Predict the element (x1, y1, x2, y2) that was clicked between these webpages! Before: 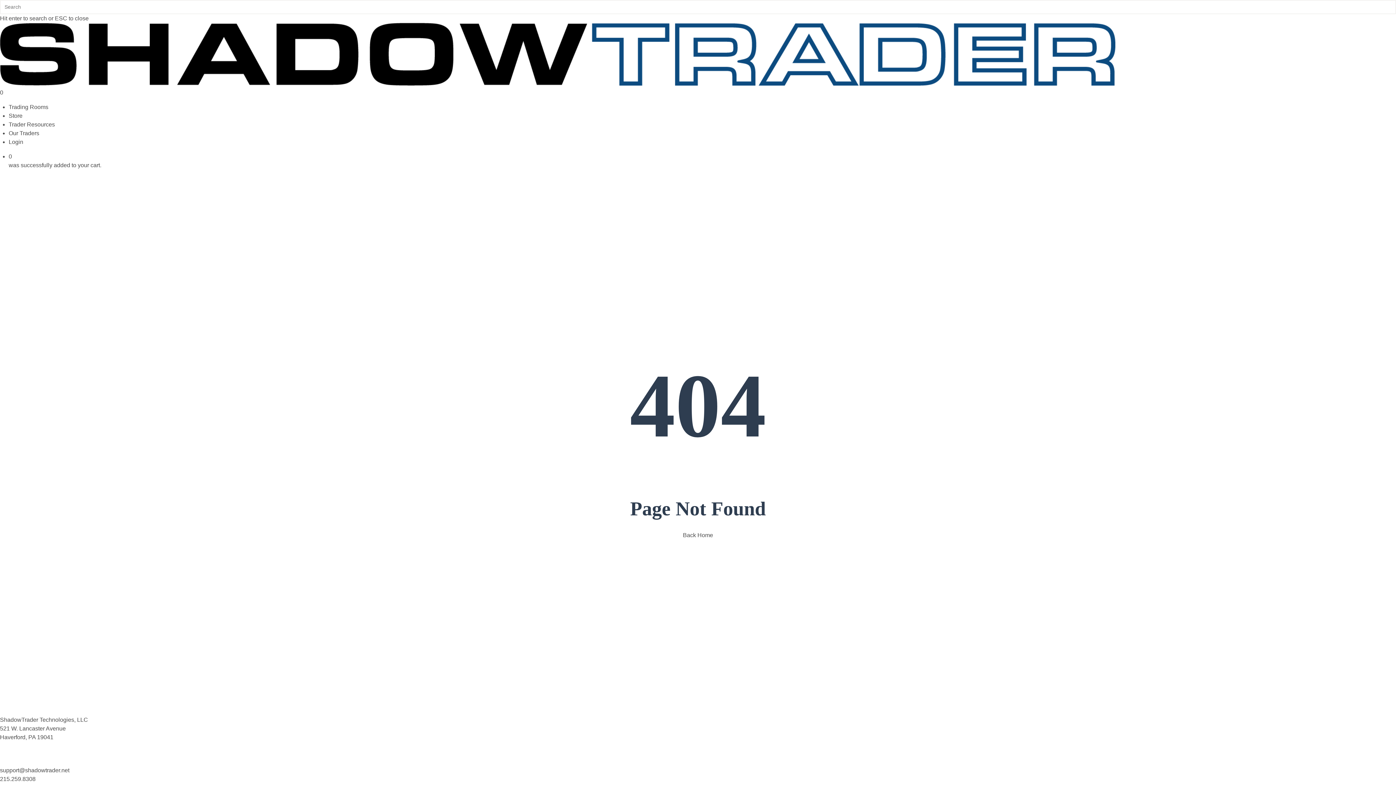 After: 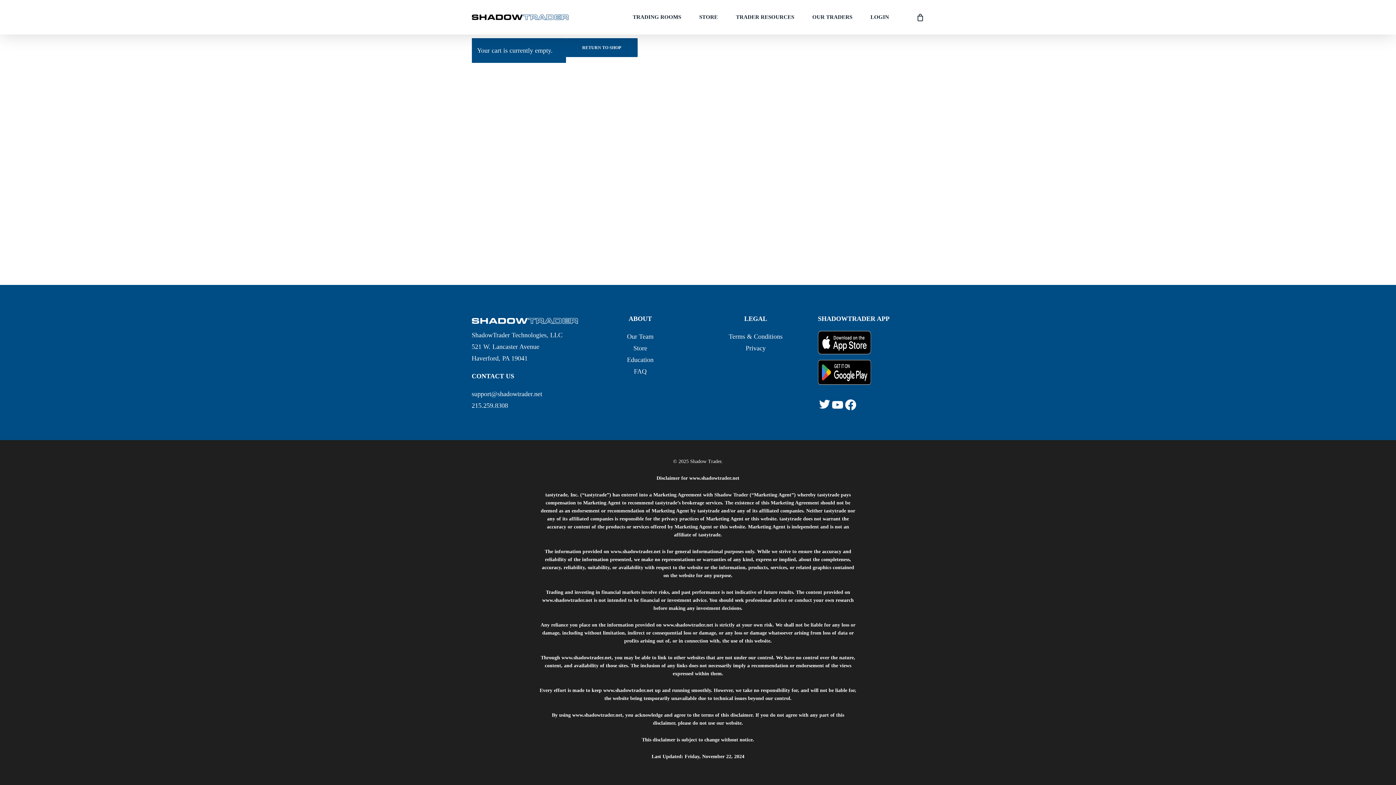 Action: bbox: (8, 152, 1396, 161) label: 0